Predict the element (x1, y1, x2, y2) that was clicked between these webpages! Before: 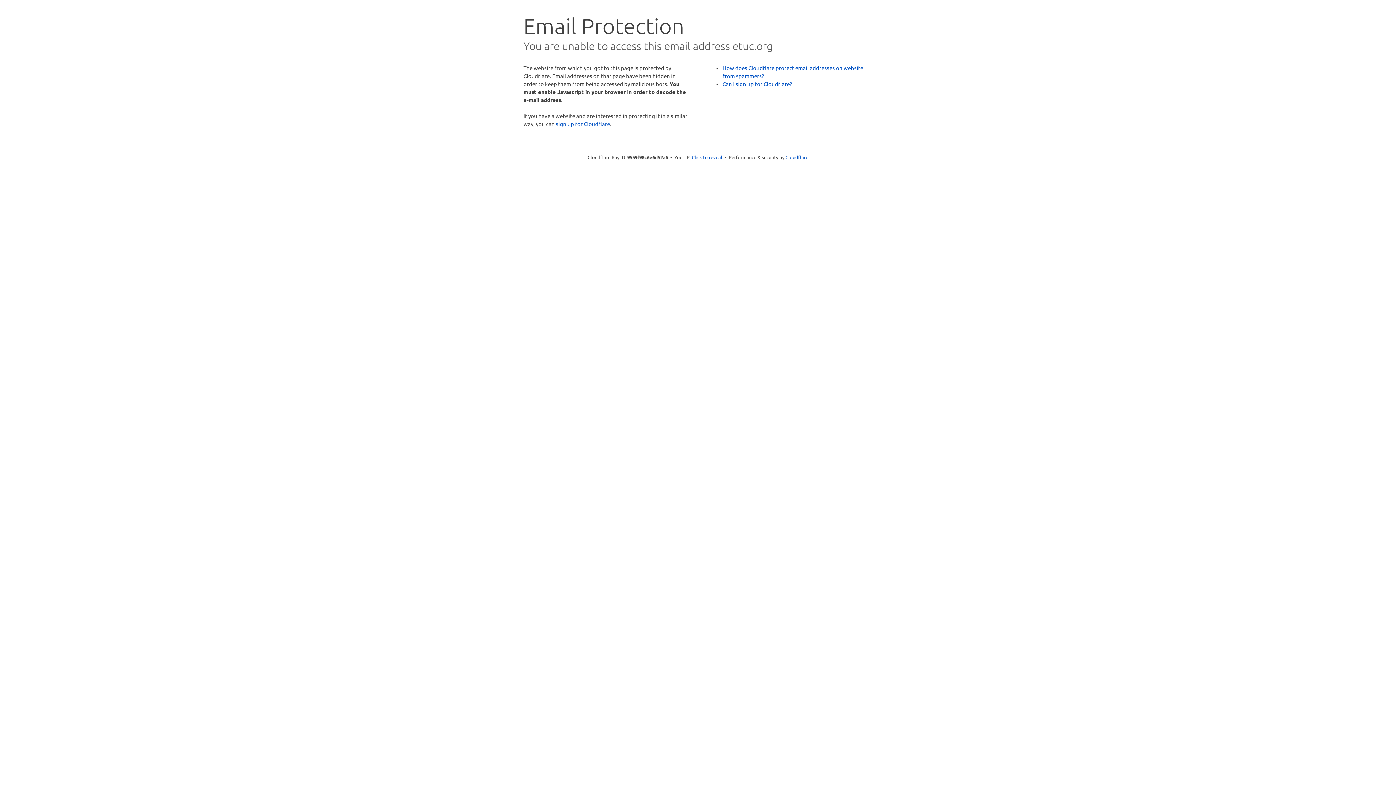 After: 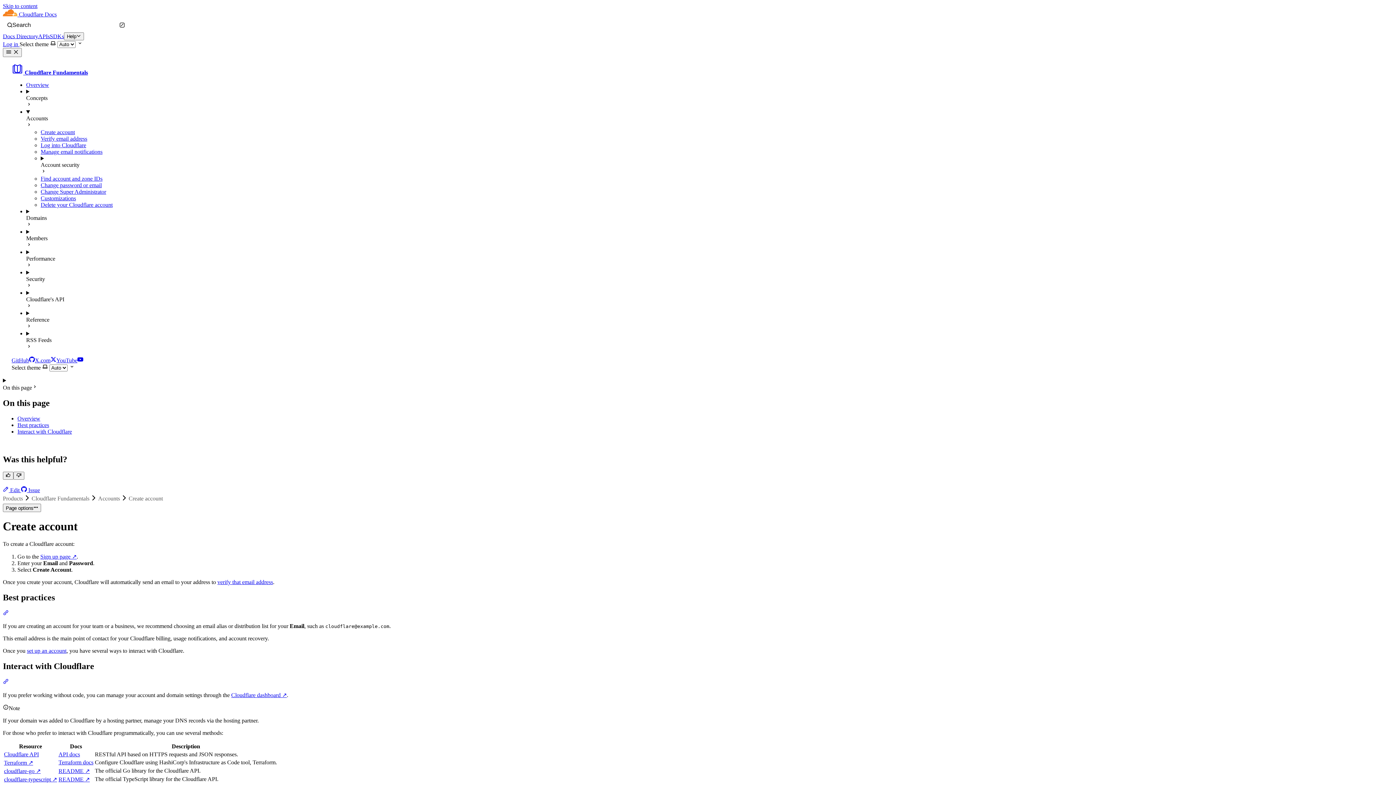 Action: bbox: (722, 80, 792, 87) label: Can I sign up for Cloudflare?